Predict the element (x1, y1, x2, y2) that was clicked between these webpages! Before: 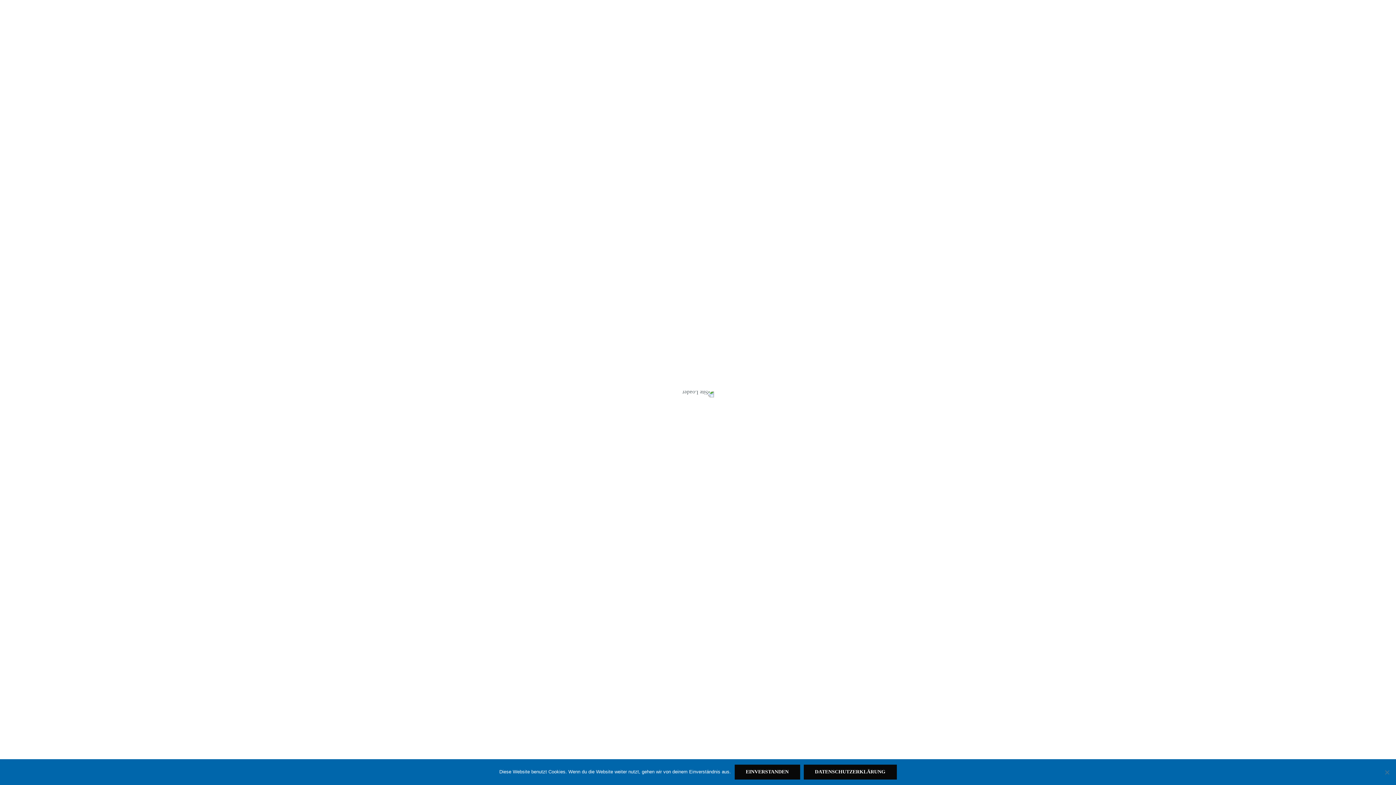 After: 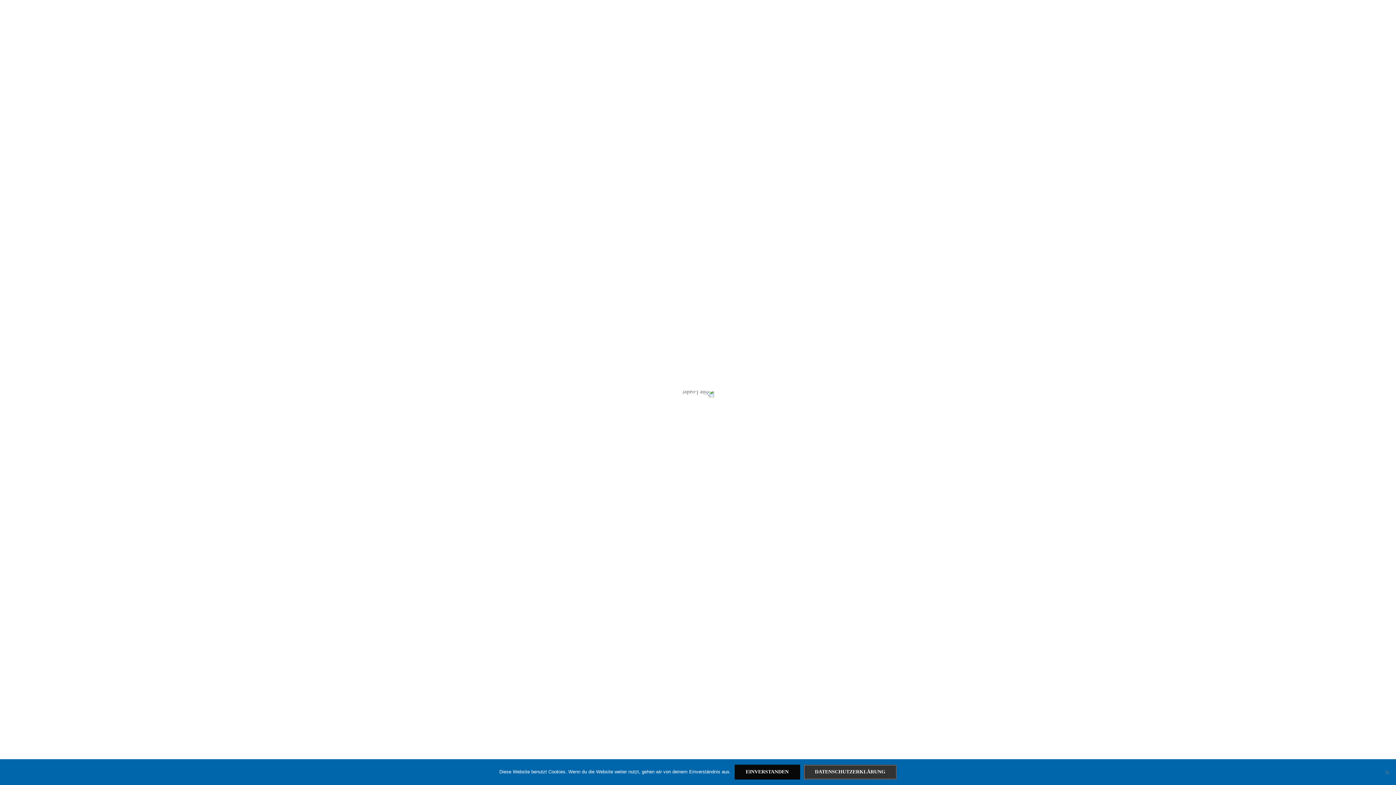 Action: label: Datenschutzerklärung bbox: (803, 765, 896, 780)